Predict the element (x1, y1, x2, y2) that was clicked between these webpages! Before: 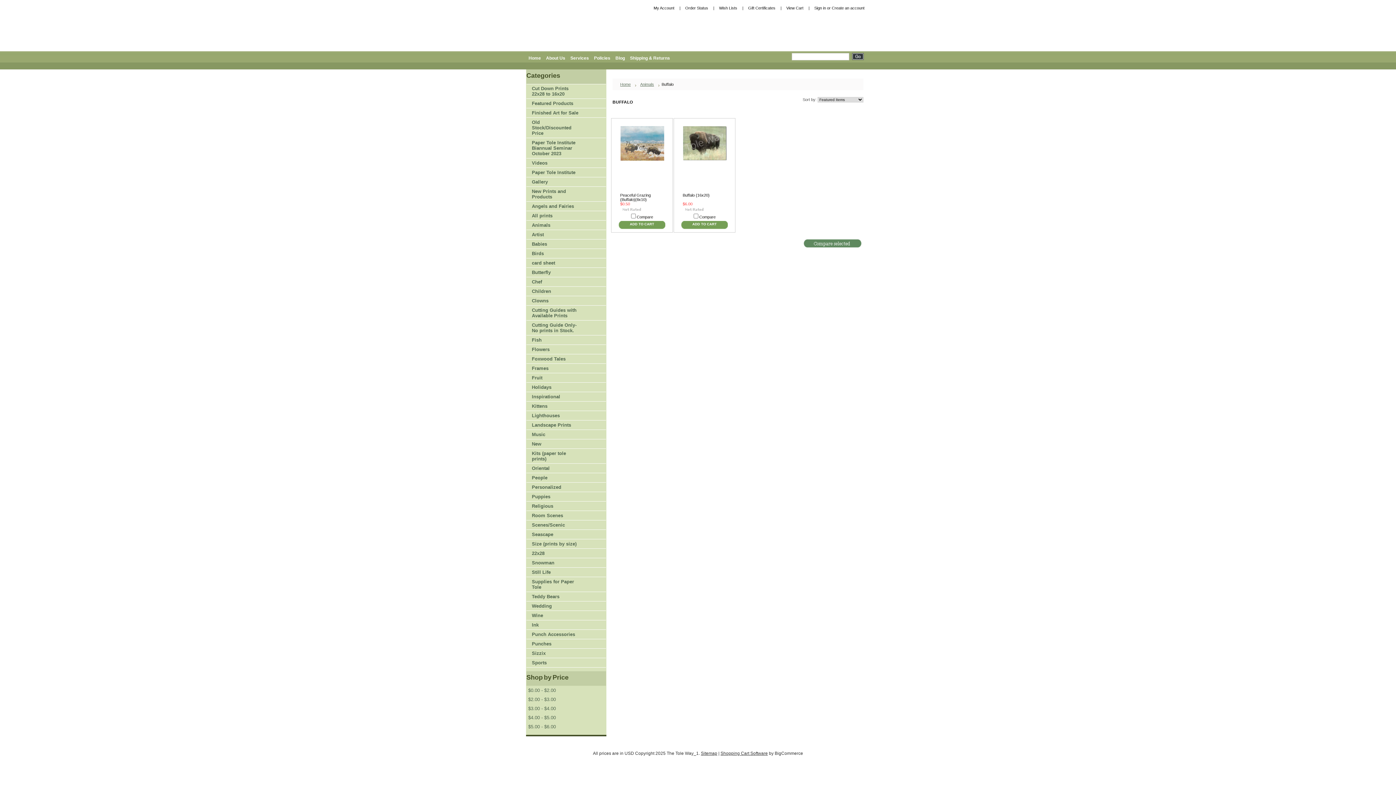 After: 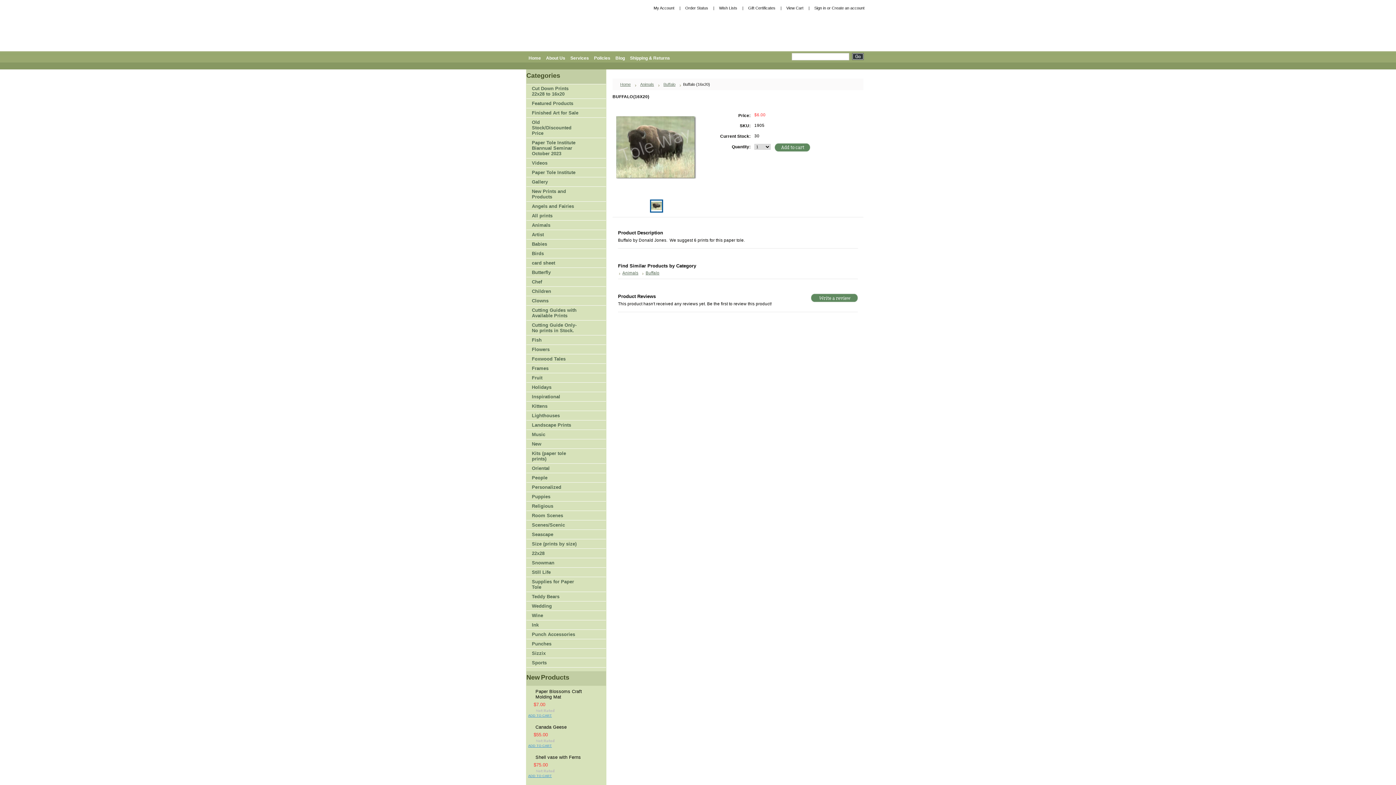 Action: bbox: (682, 193, 709, 198) label: Buffalo (16x20)